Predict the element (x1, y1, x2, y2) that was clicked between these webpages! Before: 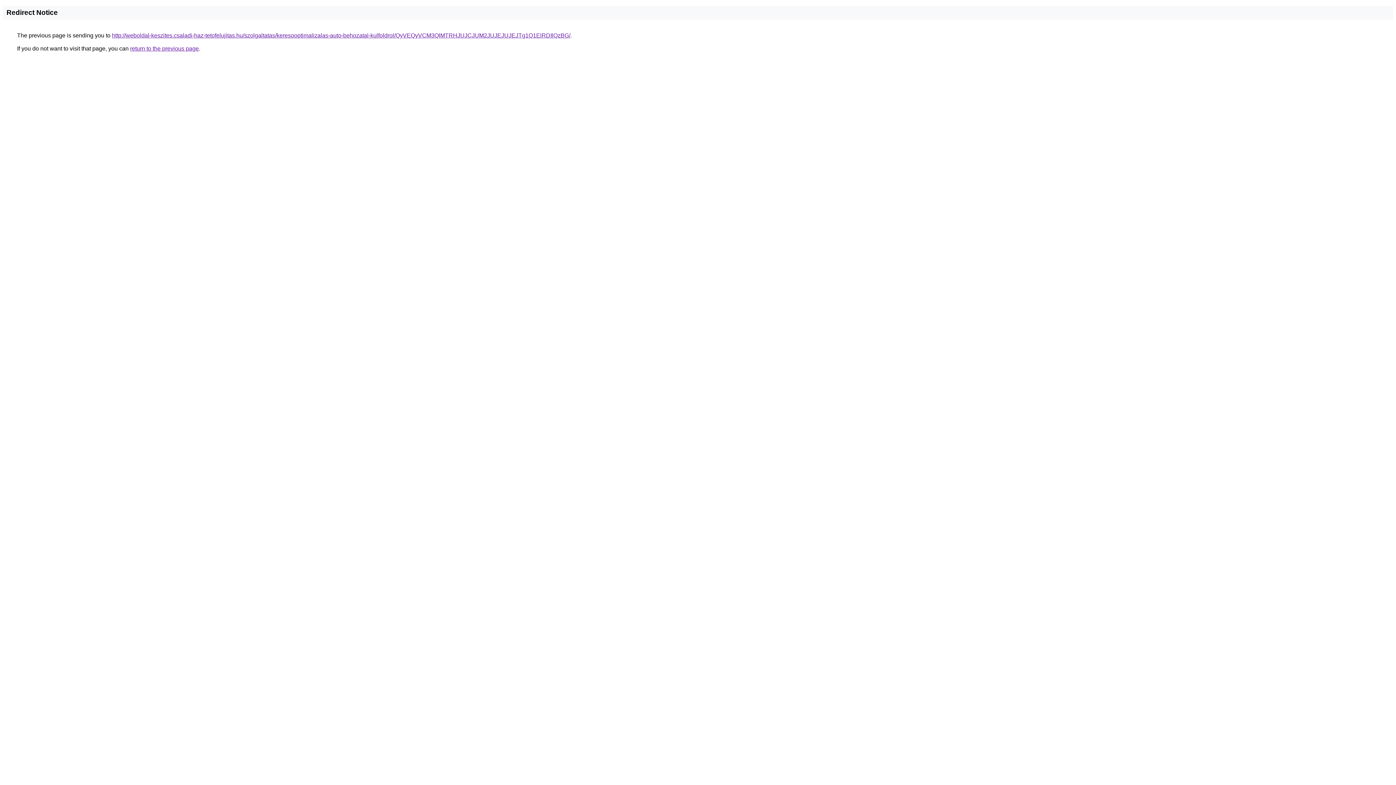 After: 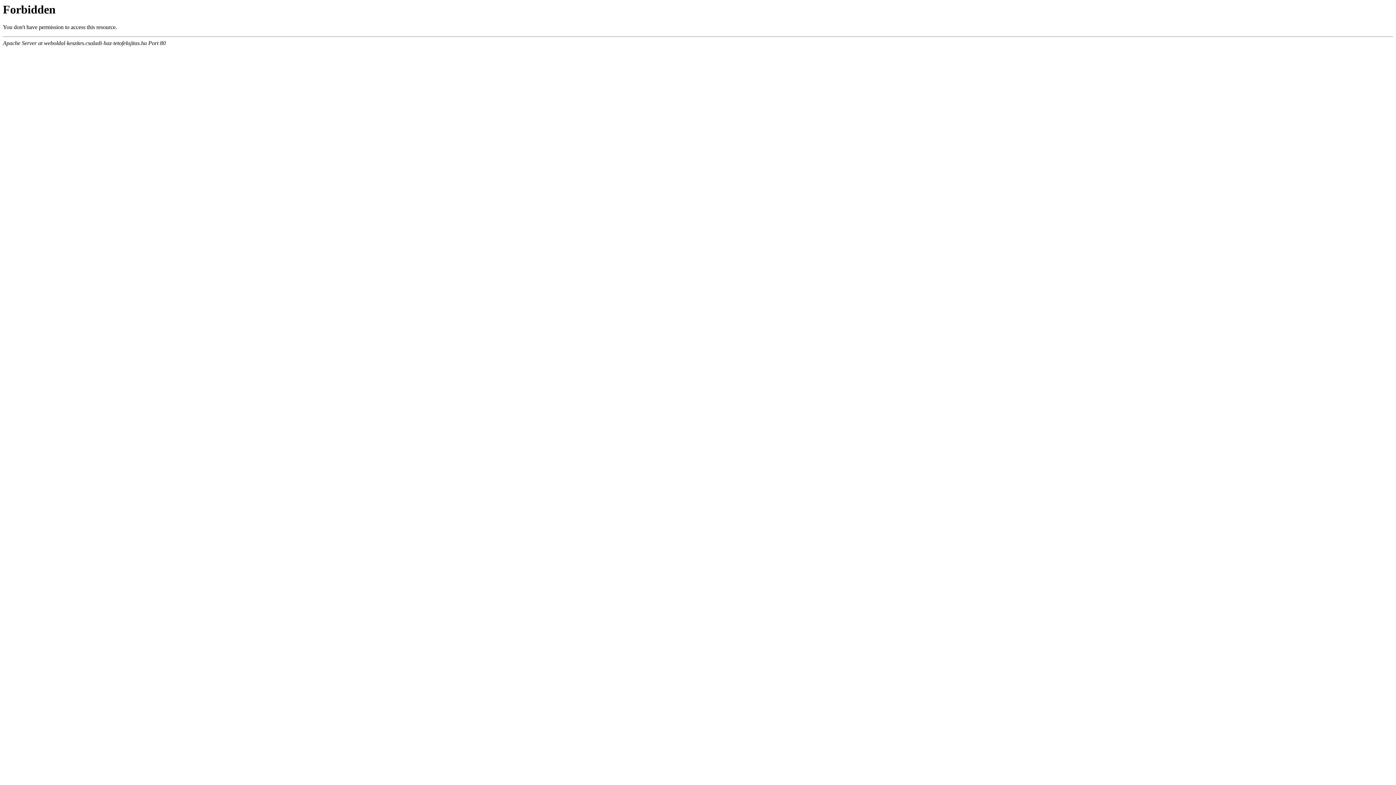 Action: bbox: (112, 32, 570, 38) label: http://weboldal-keszites.csaladi-haz-tetofelujitas.hu/szolgaltatas/keresooptimalizalas-auto-behozatal-kulfoldrol/QyVEQyVCM3QlMTRHJUJCJUM2JUJEJUJEJTg1Q1ElRDIlQzBG/